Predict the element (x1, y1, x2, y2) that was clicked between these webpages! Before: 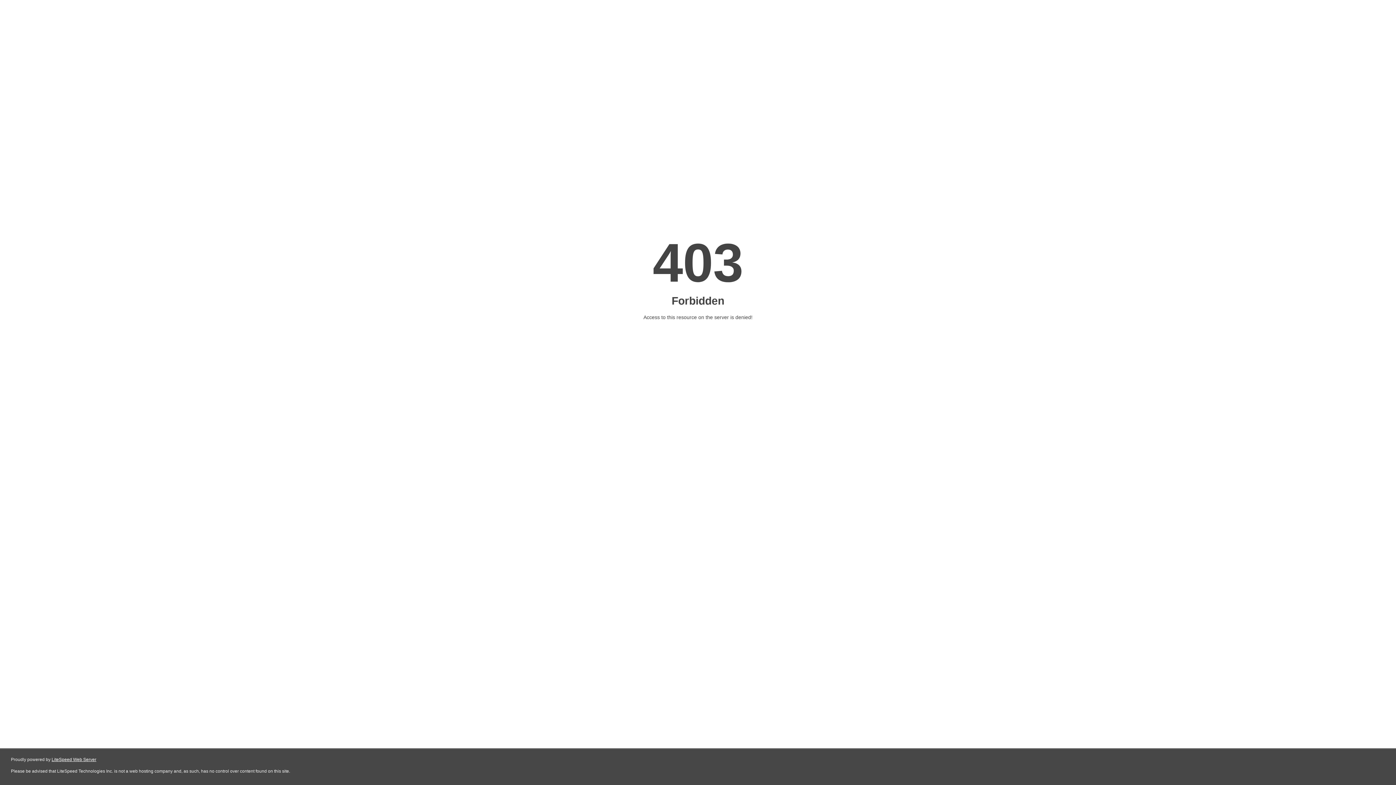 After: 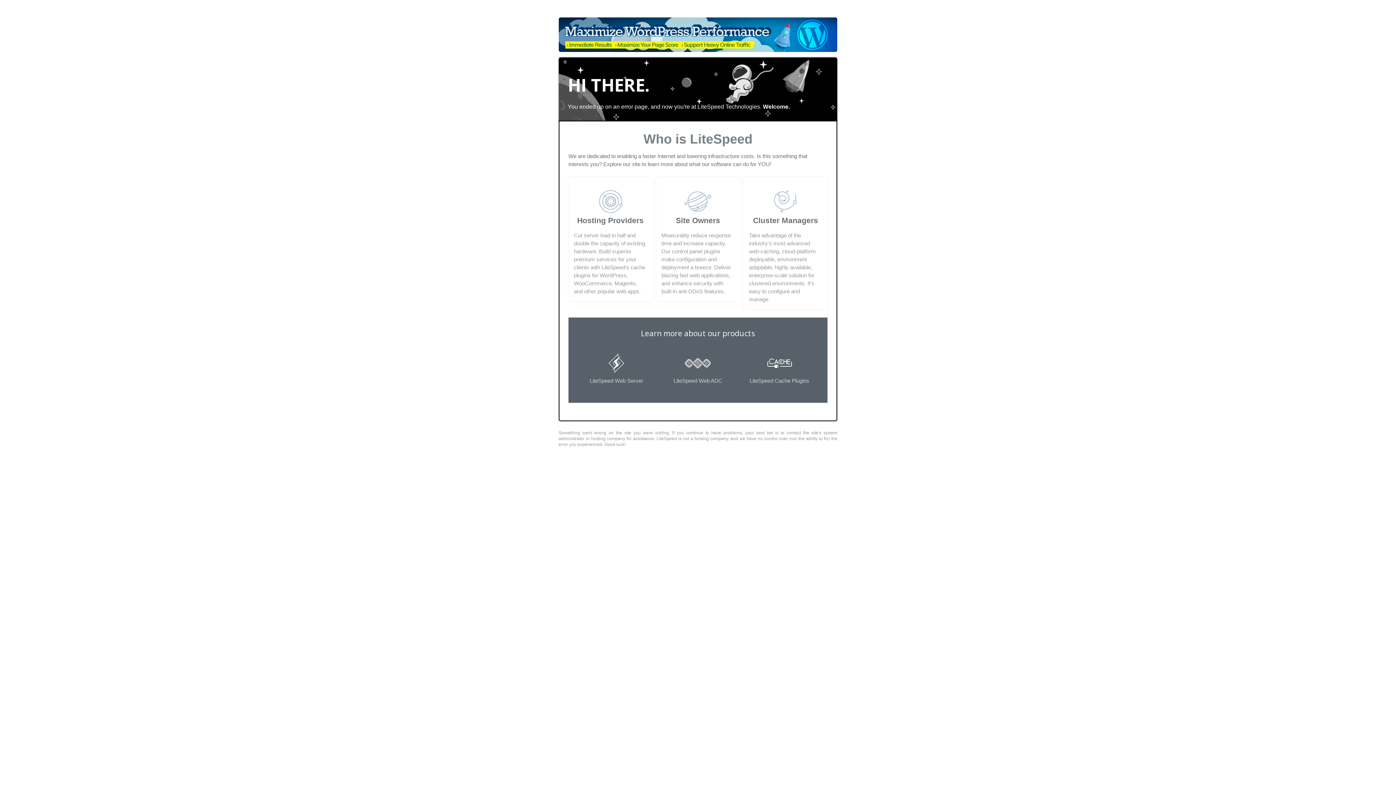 Action: label: LiteSpeed Web Server bbox: (51, 757, 96, 762)